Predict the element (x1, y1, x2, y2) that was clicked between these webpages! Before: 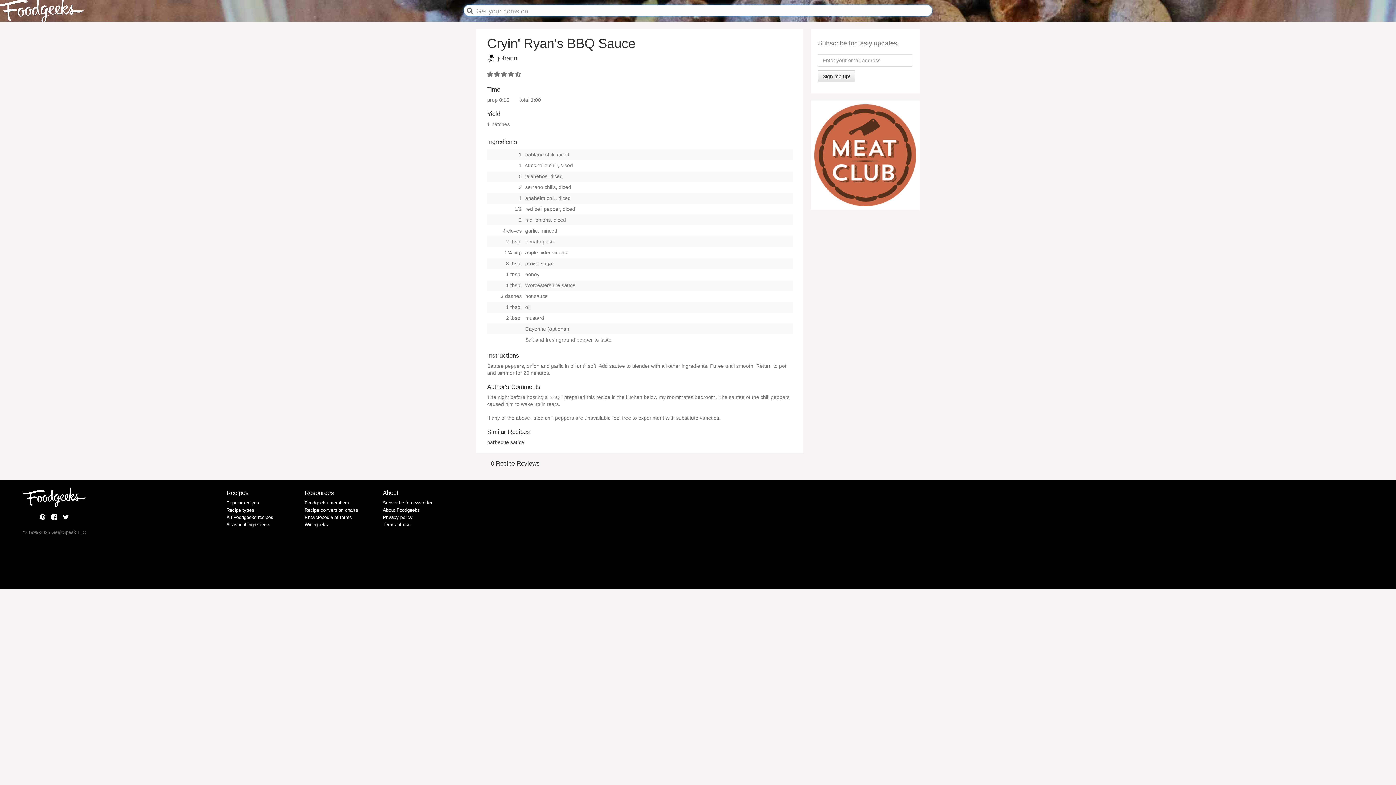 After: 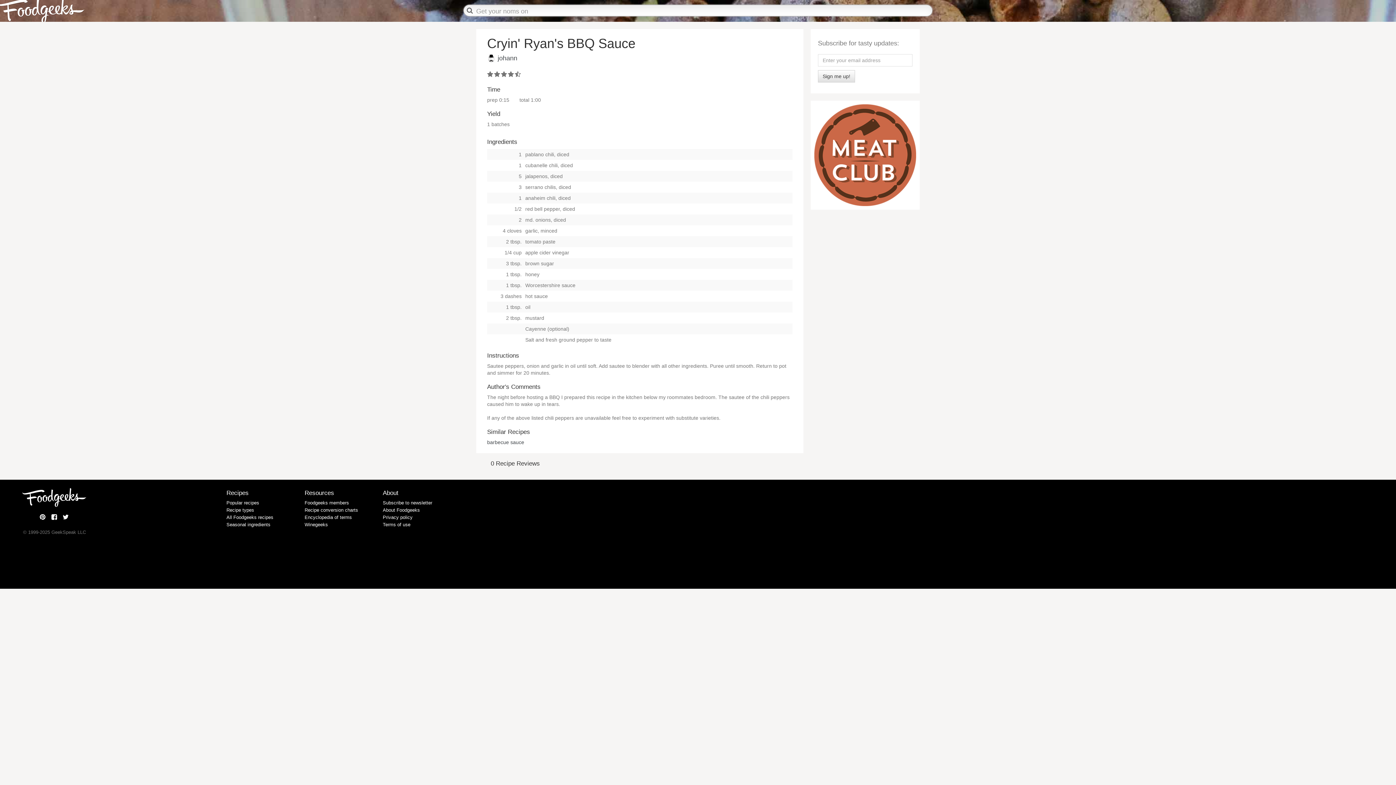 Action: bbox: (49, 515, 59, 520)